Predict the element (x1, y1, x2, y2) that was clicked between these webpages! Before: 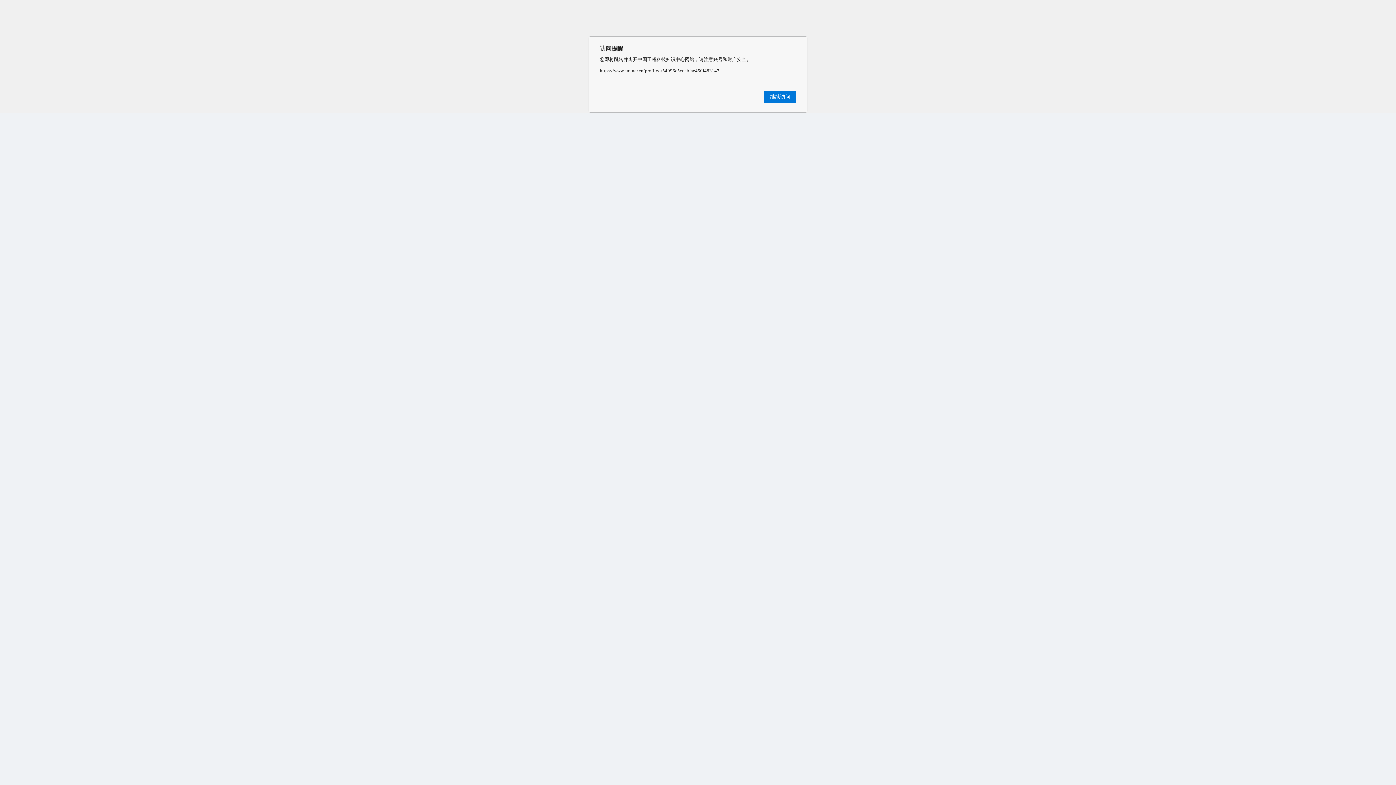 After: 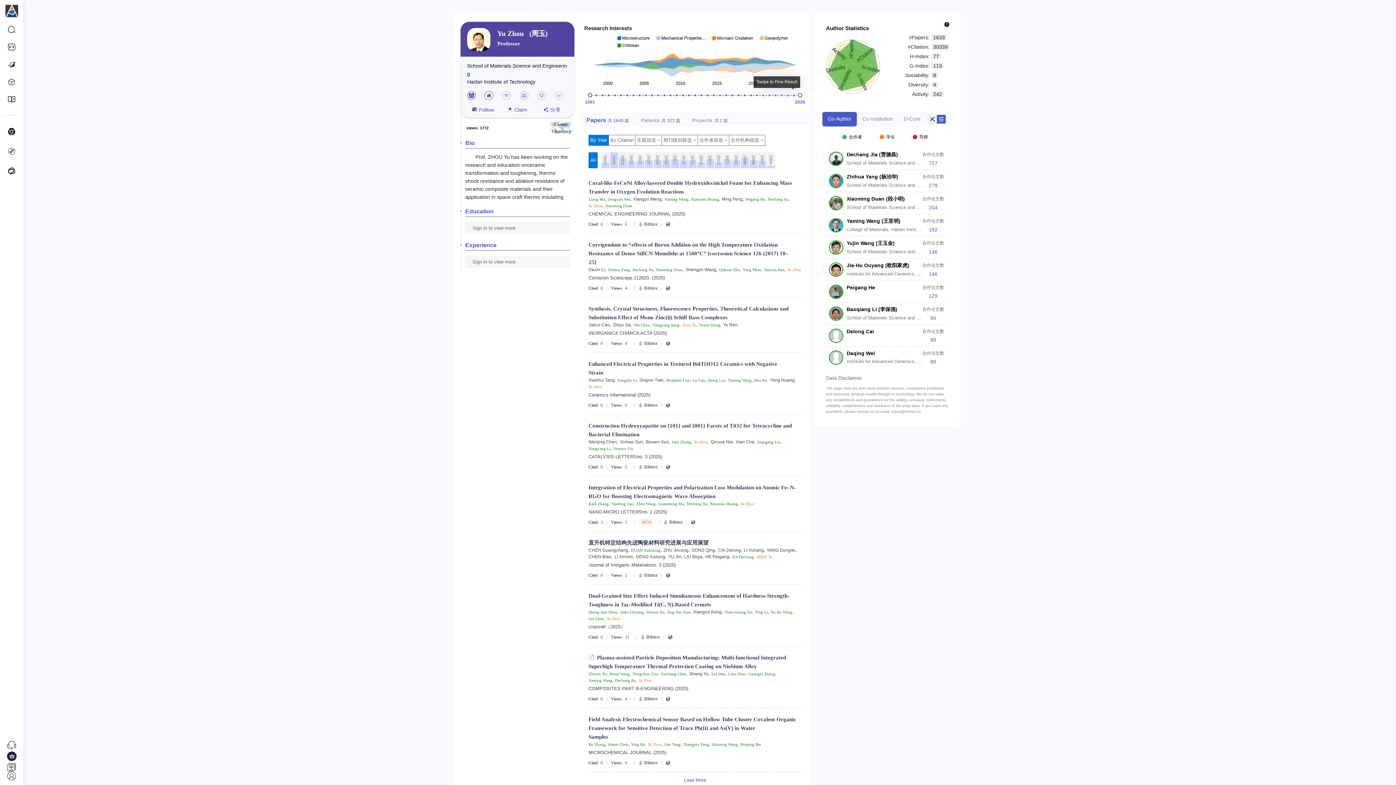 Action: bbox: (764, 90, 796, 103) label: 继续访问